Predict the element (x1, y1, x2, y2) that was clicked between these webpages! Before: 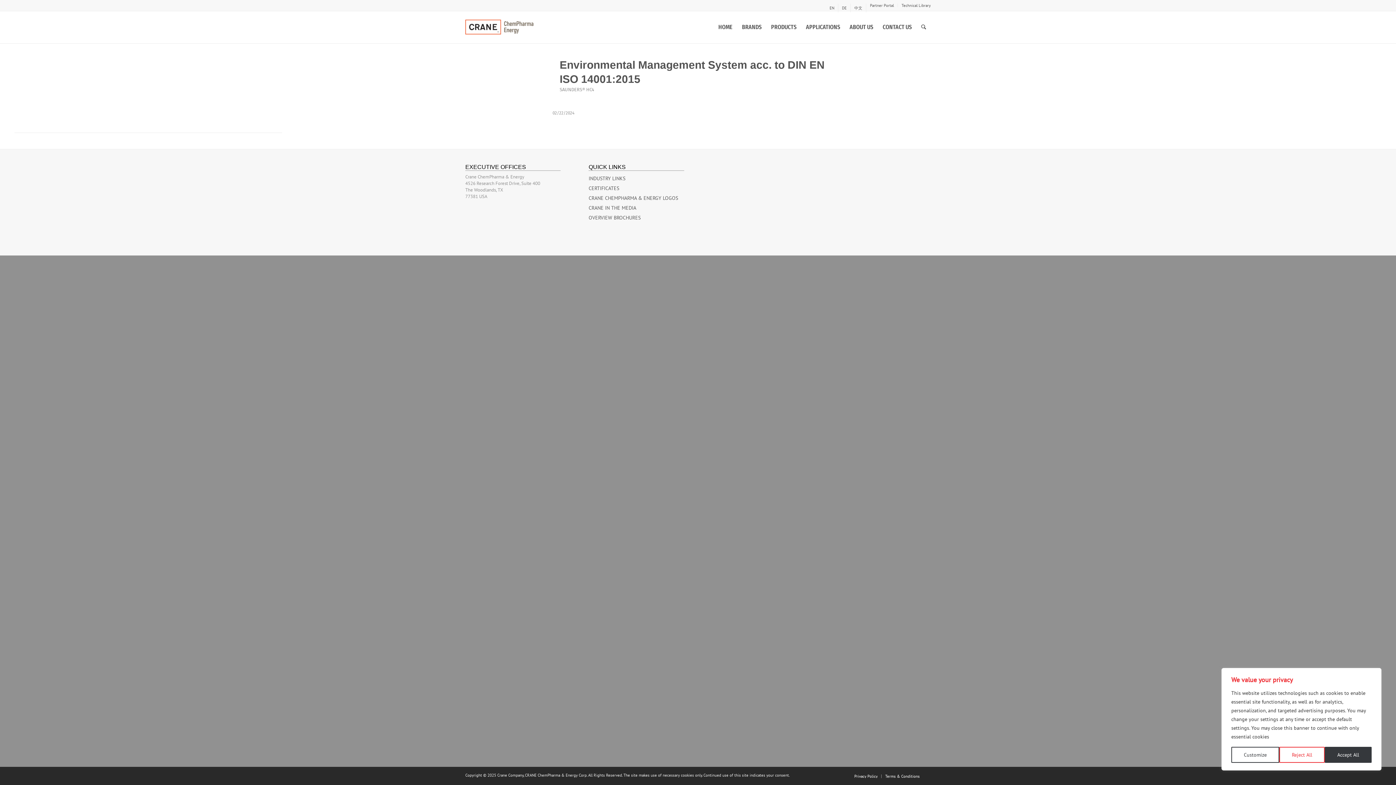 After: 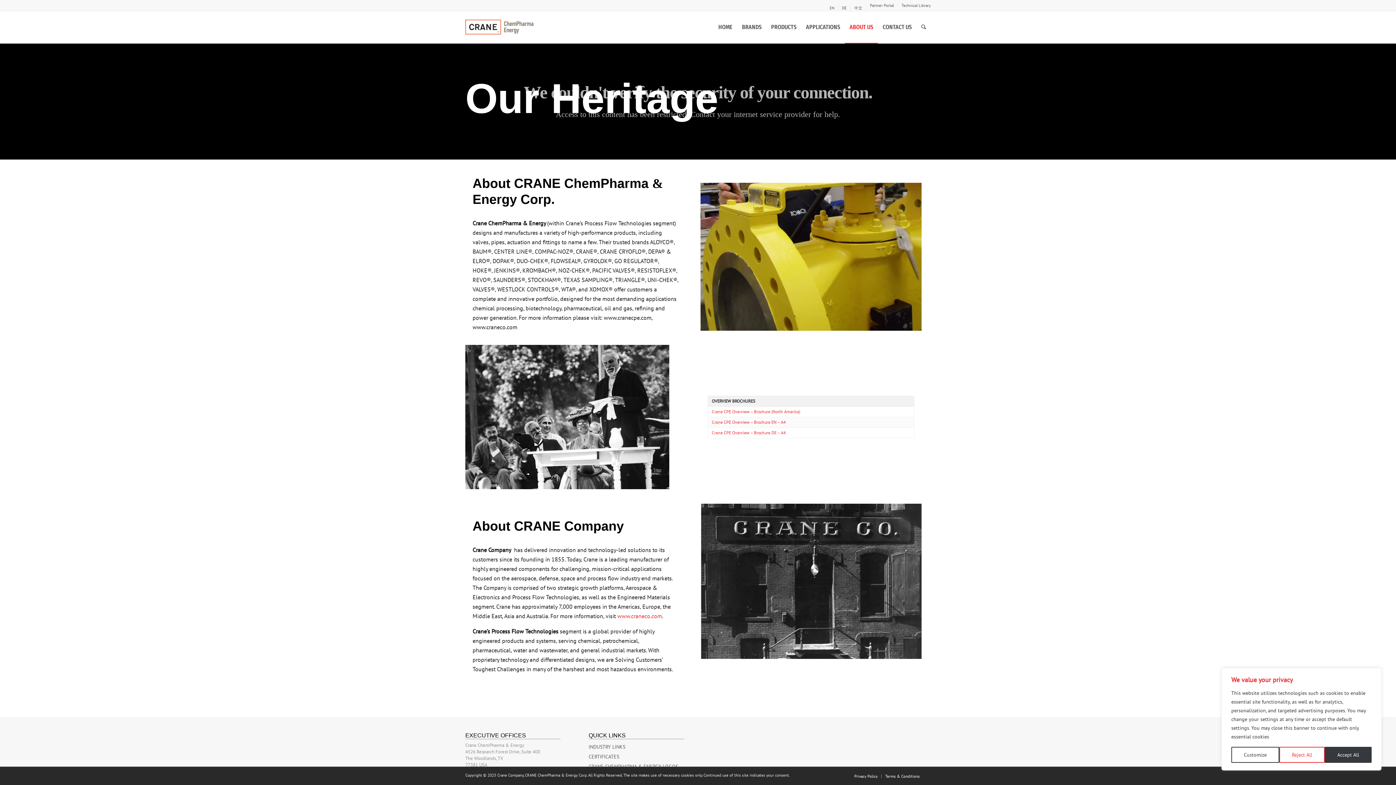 Action: label: ABOUT US bbox: (845, 11, 878, 43)